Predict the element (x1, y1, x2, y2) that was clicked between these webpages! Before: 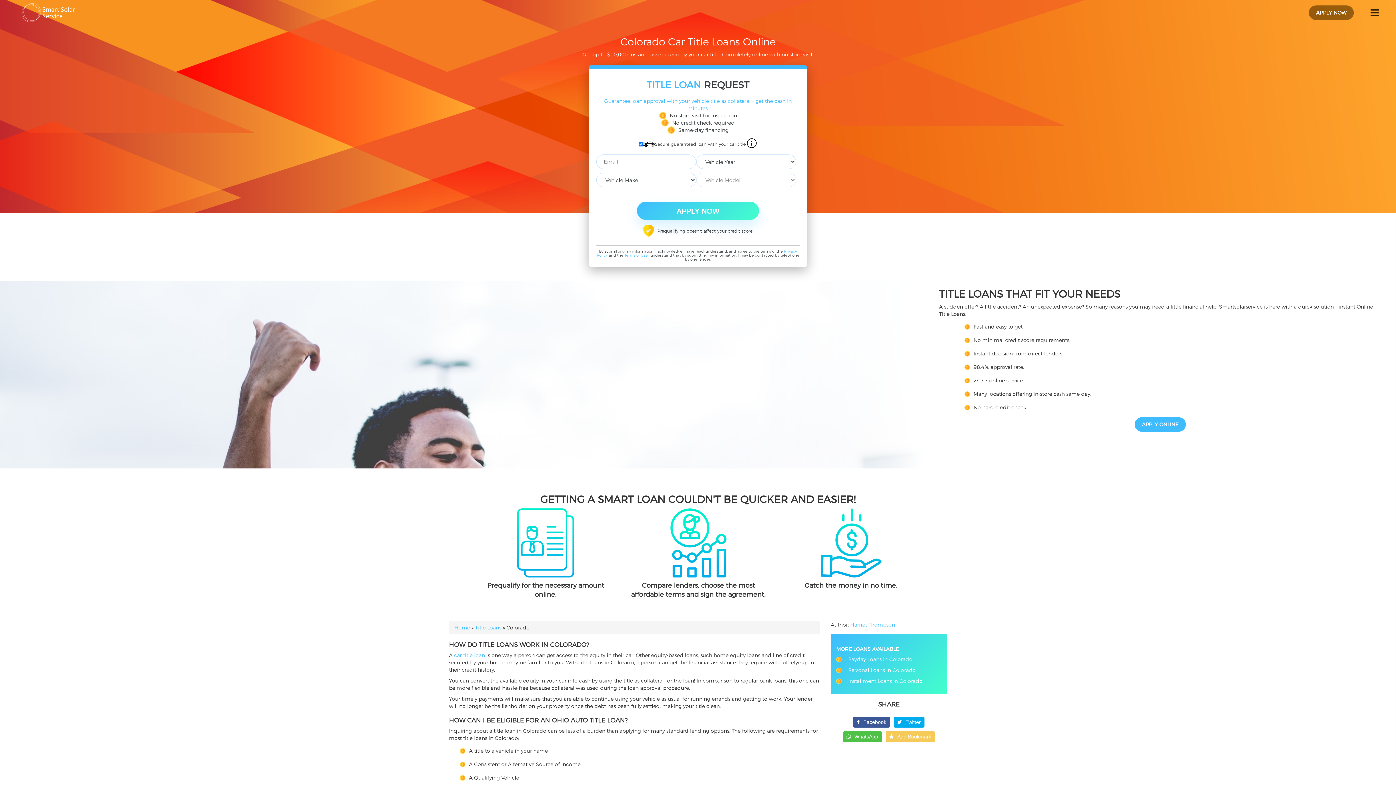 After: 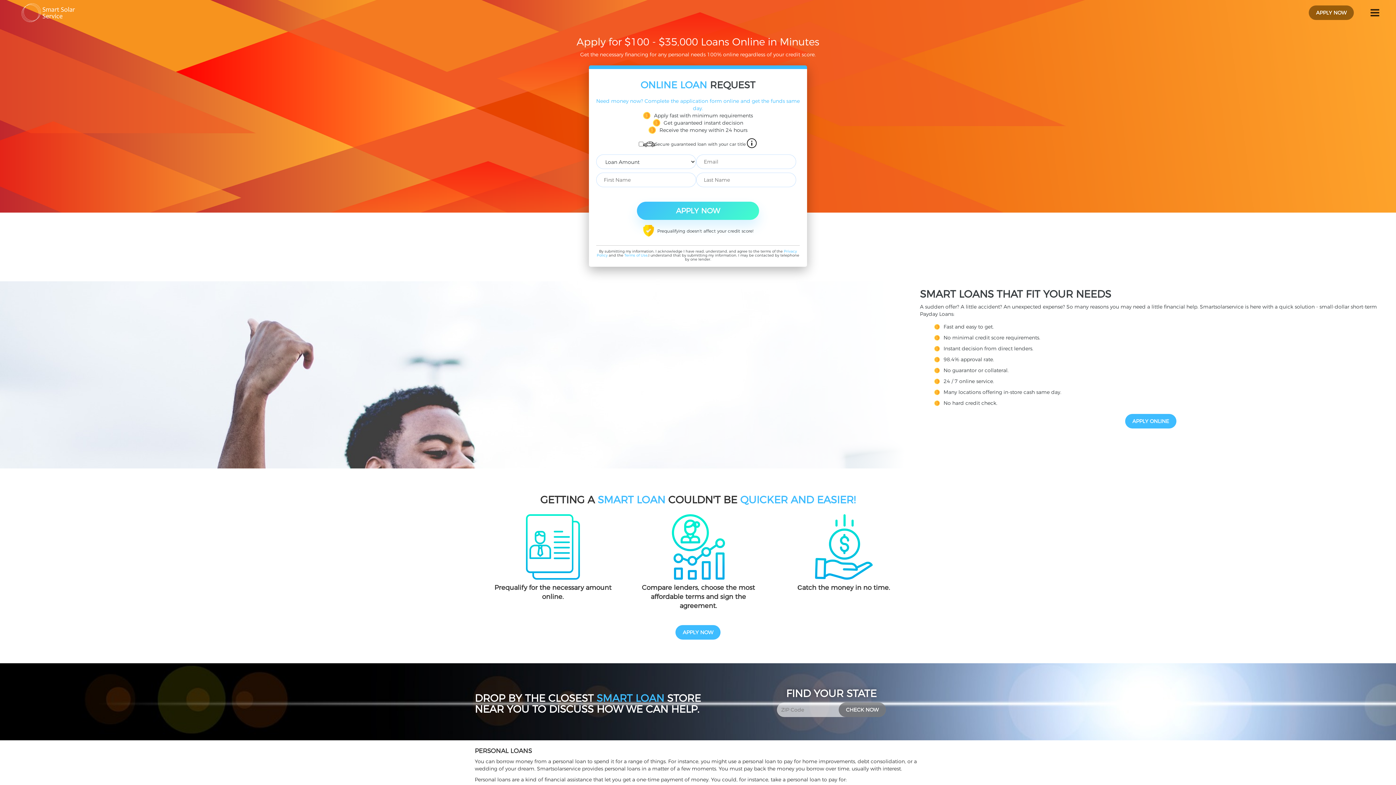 Action: bbox: (454, 624, 470, 631) label: Home